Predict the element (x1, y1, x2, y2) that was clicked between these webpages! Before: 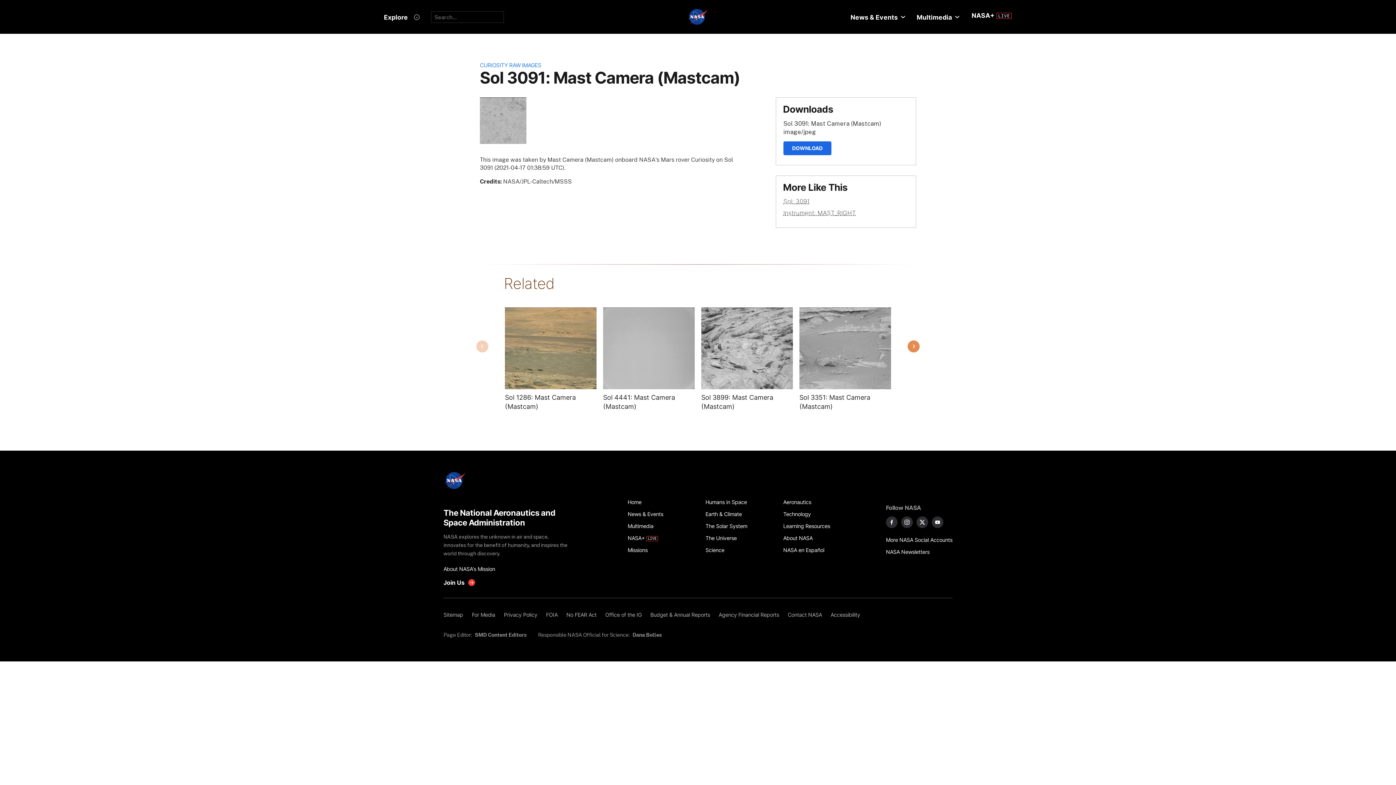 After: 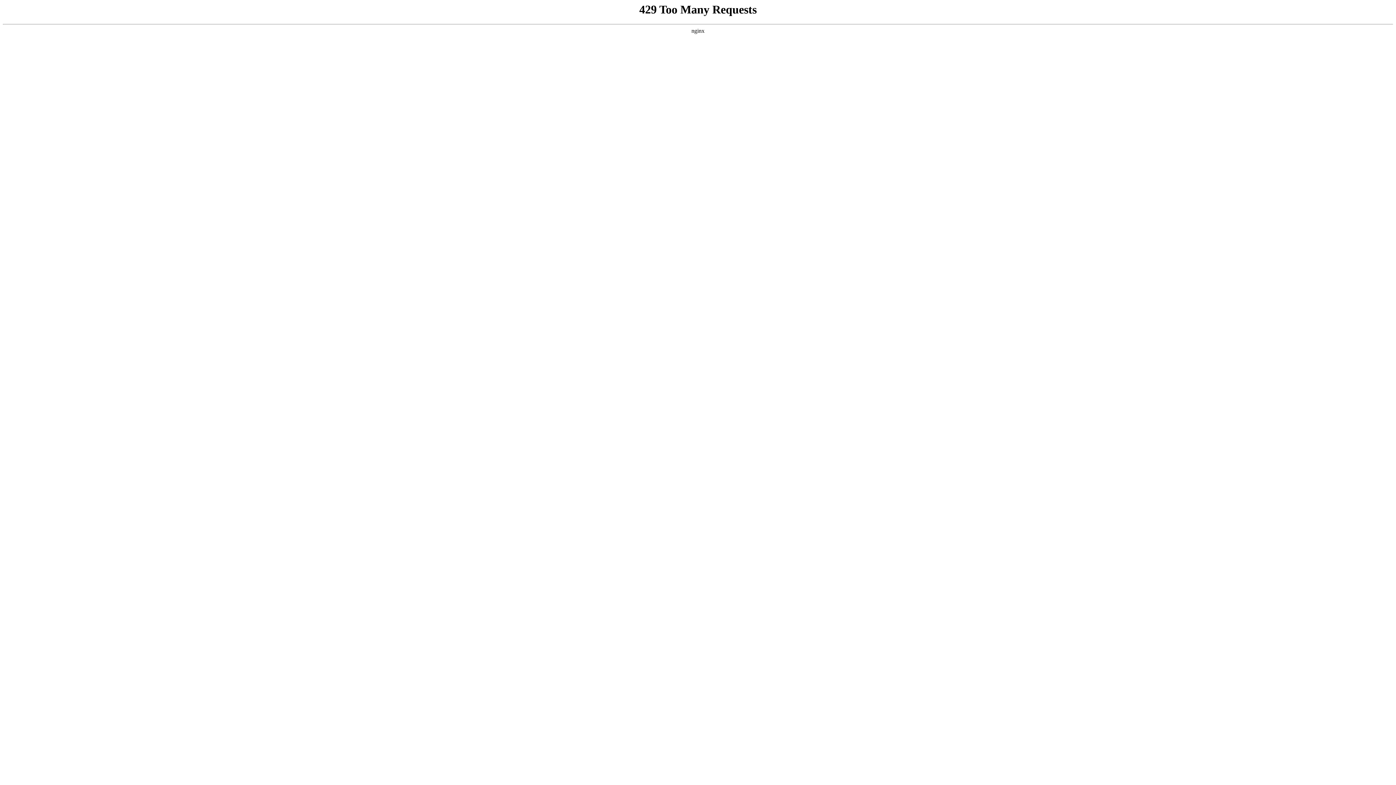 Action: label: About NASA's Mission bbox: (443, 563, 571, 575)